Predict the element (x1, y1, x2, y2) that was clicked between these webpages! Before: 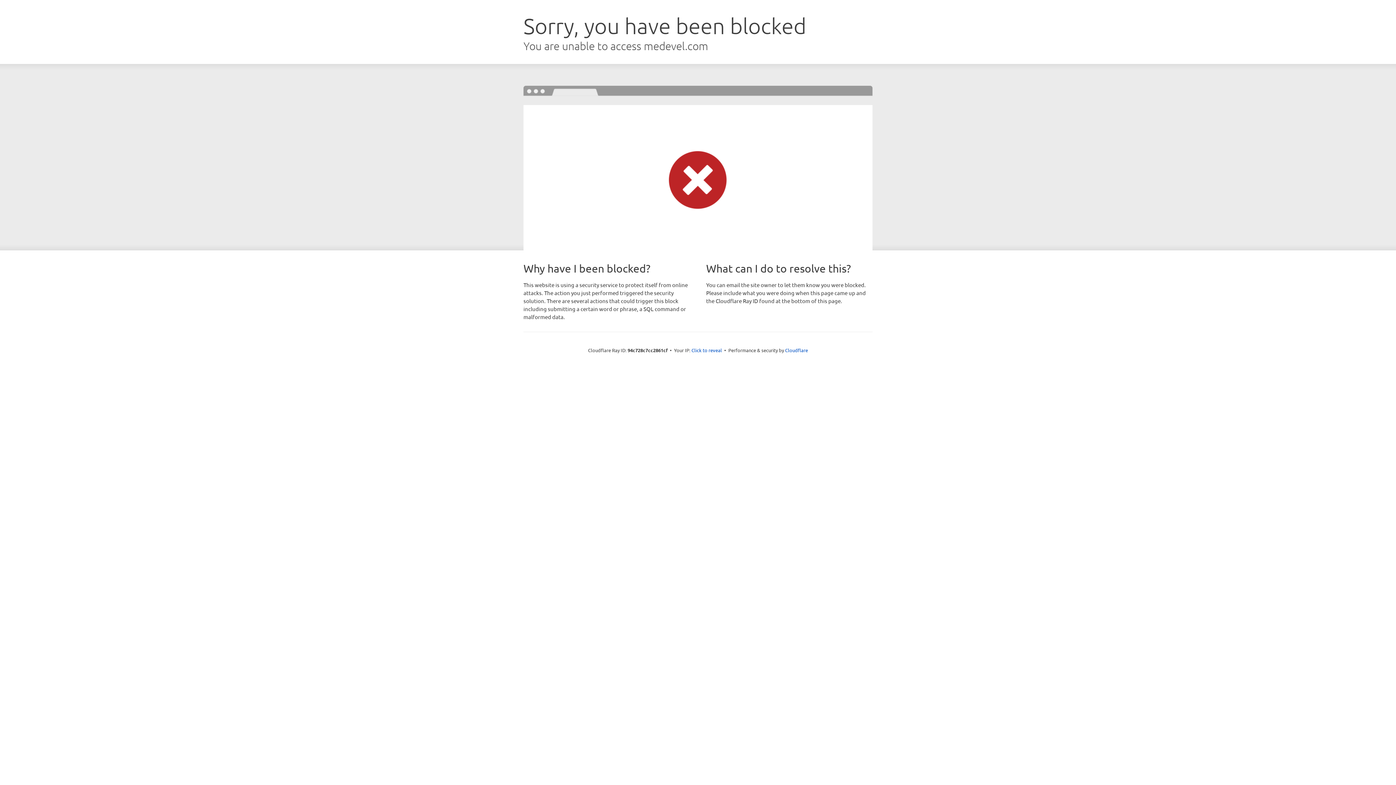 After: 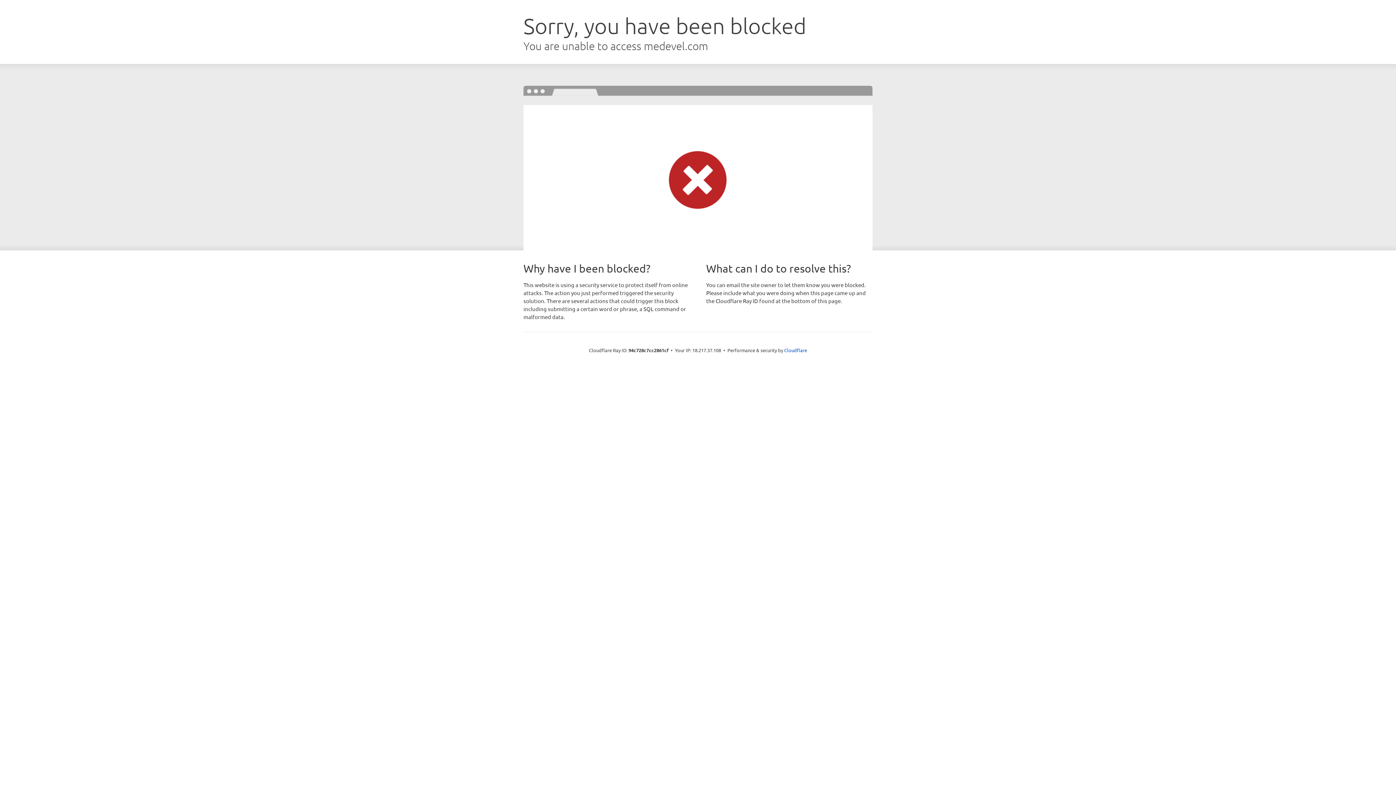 Action: label: Click to reveal bbox: (691, 346, 722, 353)